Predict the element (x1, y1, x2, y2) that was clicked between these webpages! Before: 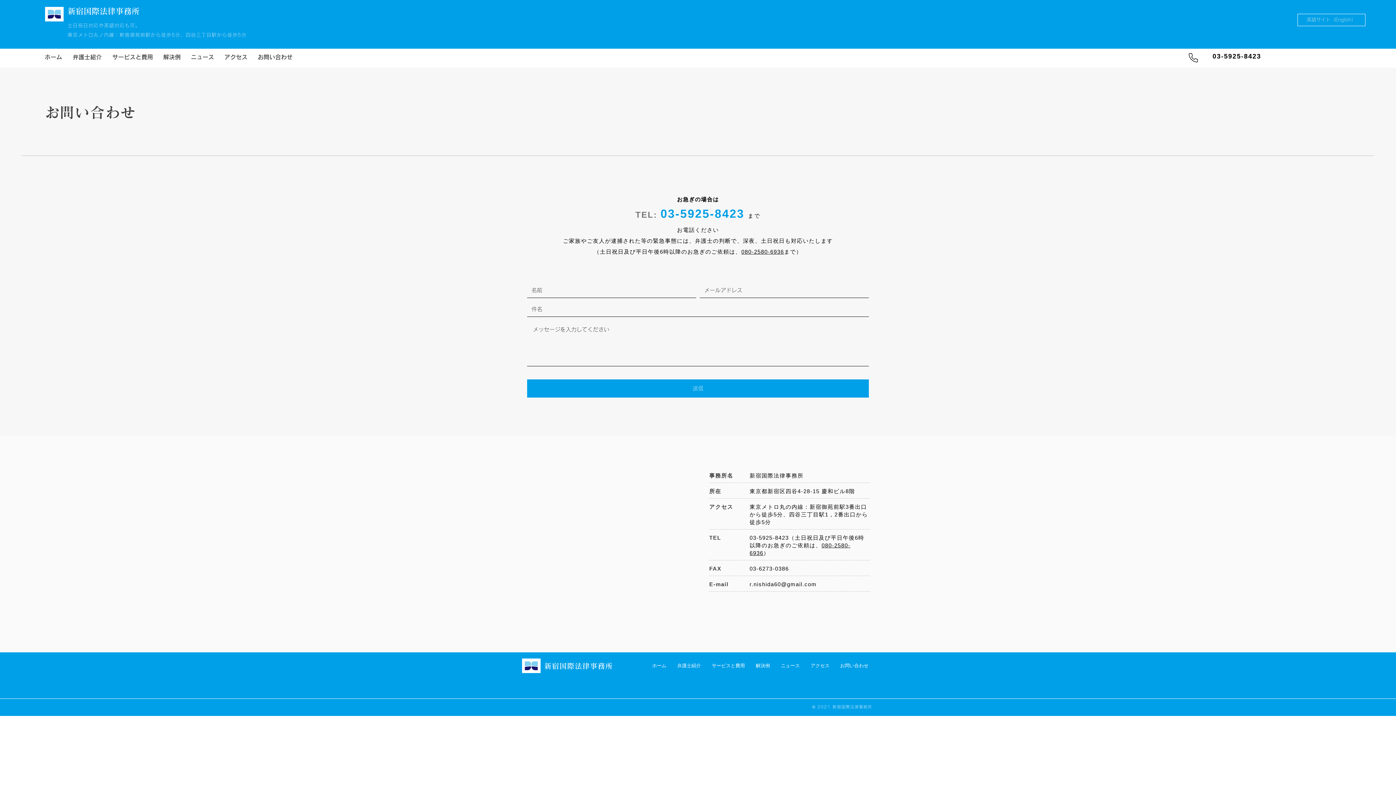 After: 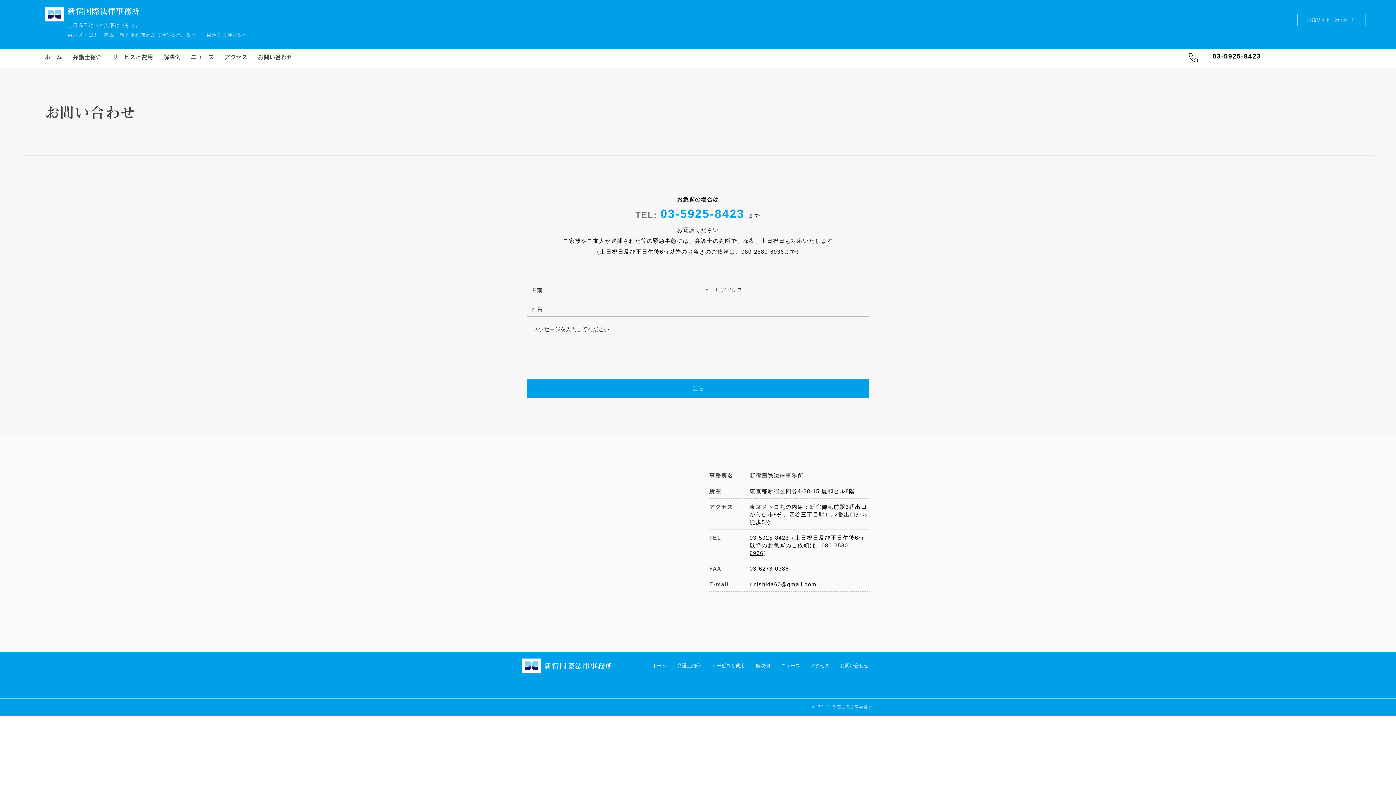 Action: label: サービスと費用 bbox: (108, 51, 159, 62)